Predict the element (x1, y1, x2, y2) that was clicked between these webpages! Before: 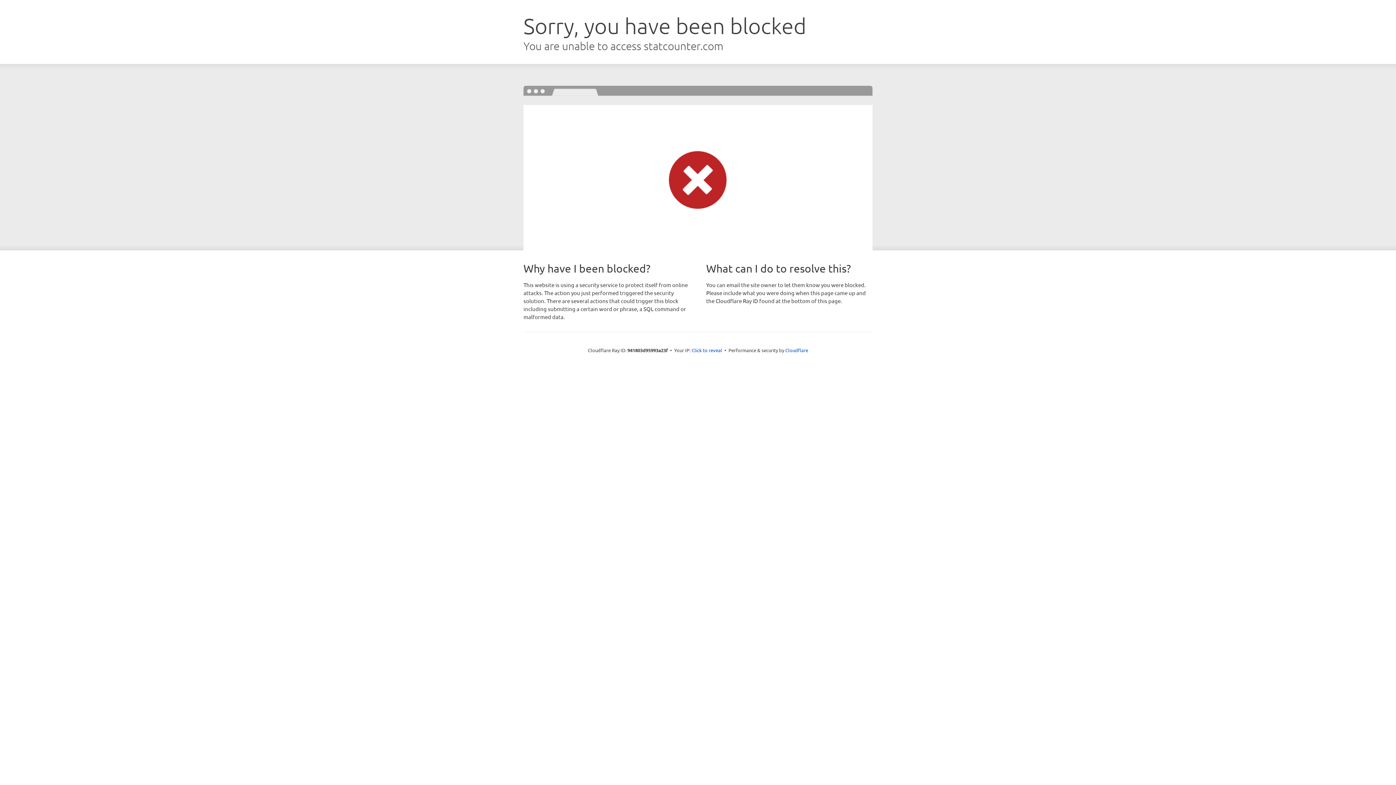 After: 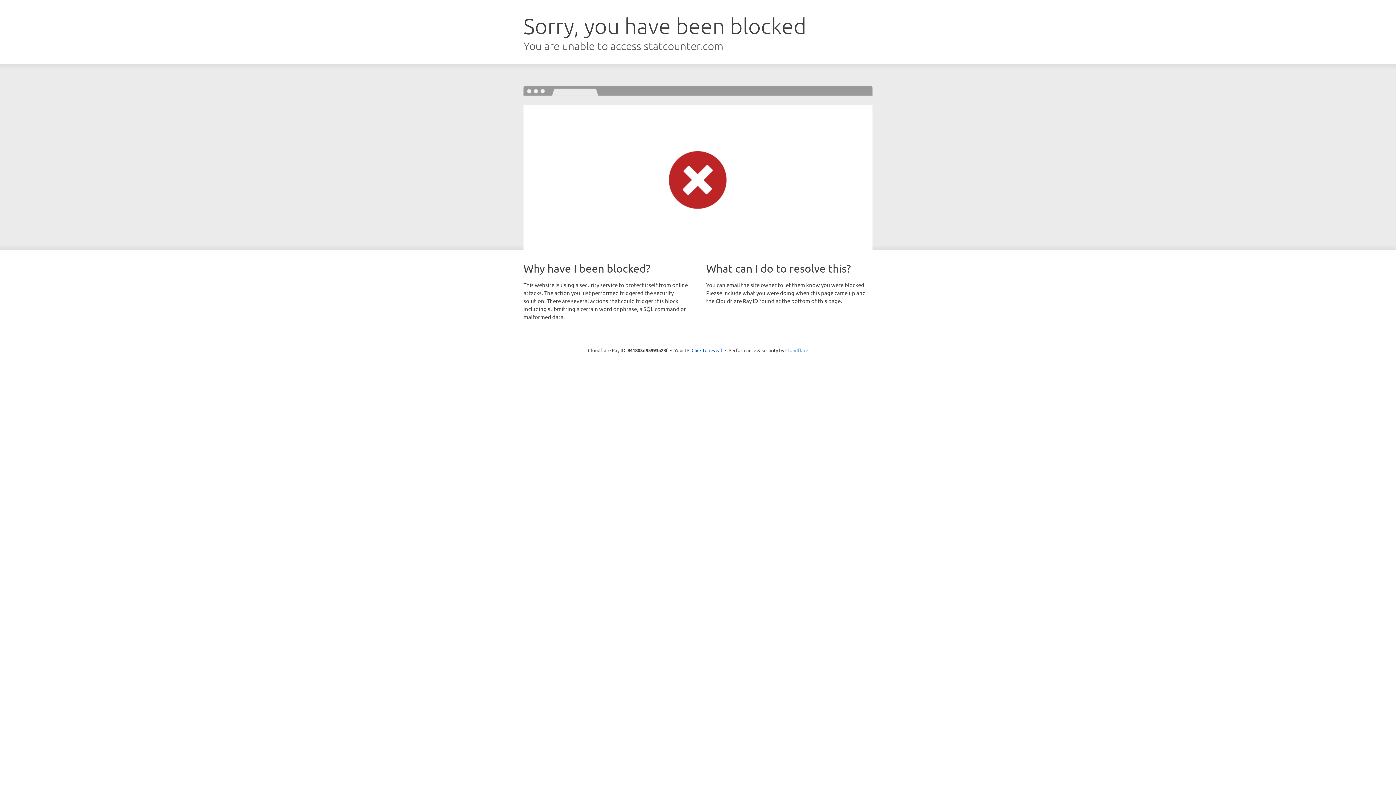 Action: label: Cloudflare bbox: (785, 347, 808, 353)